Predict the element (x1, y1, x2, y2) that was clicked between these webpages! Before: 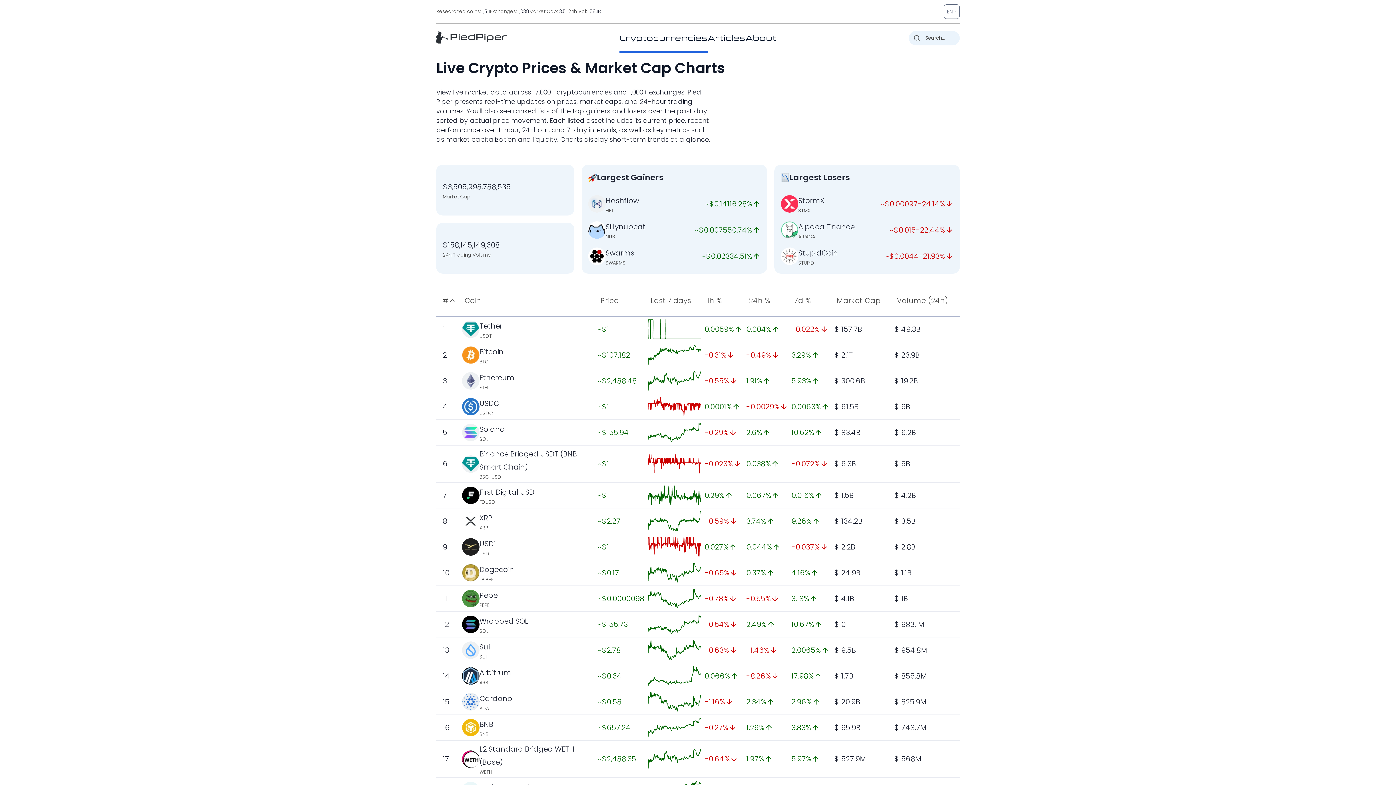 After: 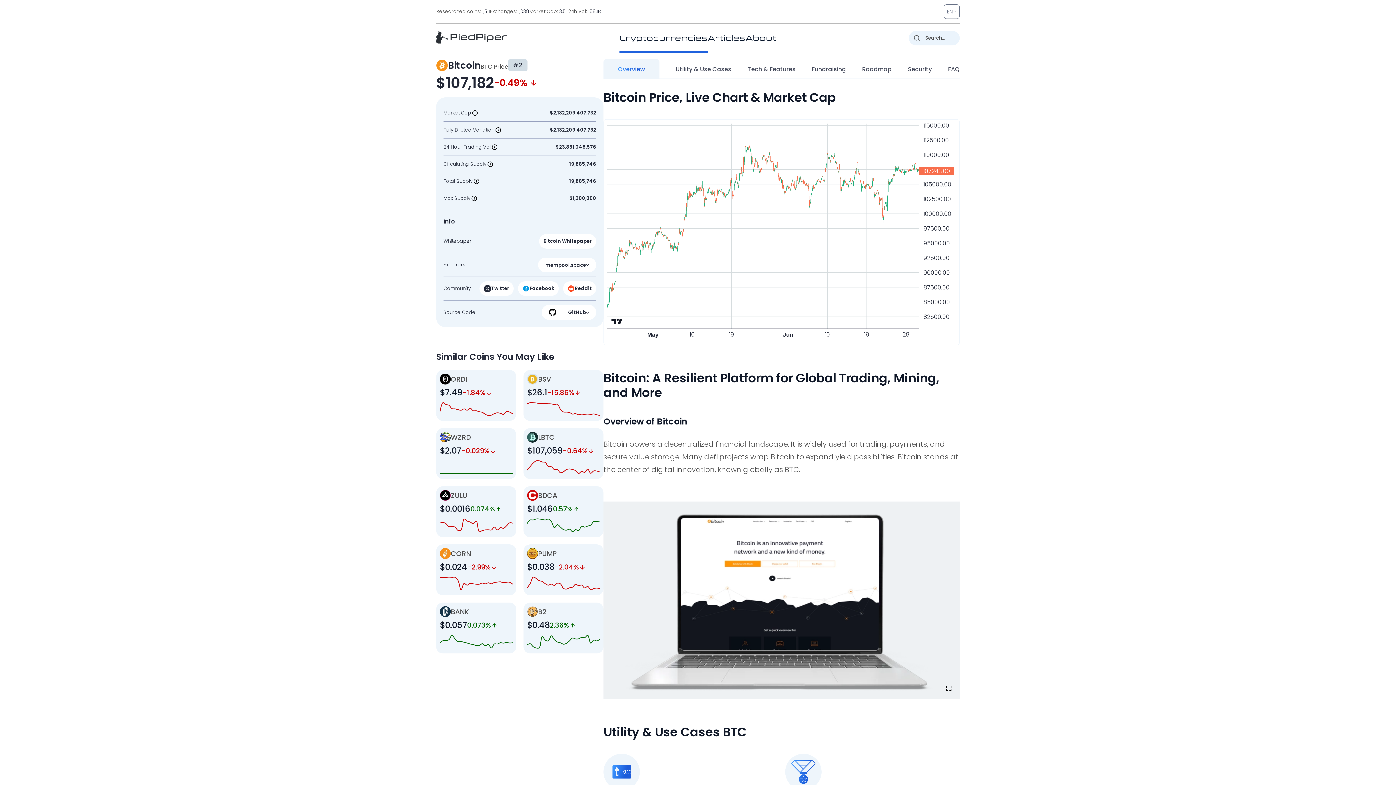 Action: bbox: (648, 345, 701, 365)